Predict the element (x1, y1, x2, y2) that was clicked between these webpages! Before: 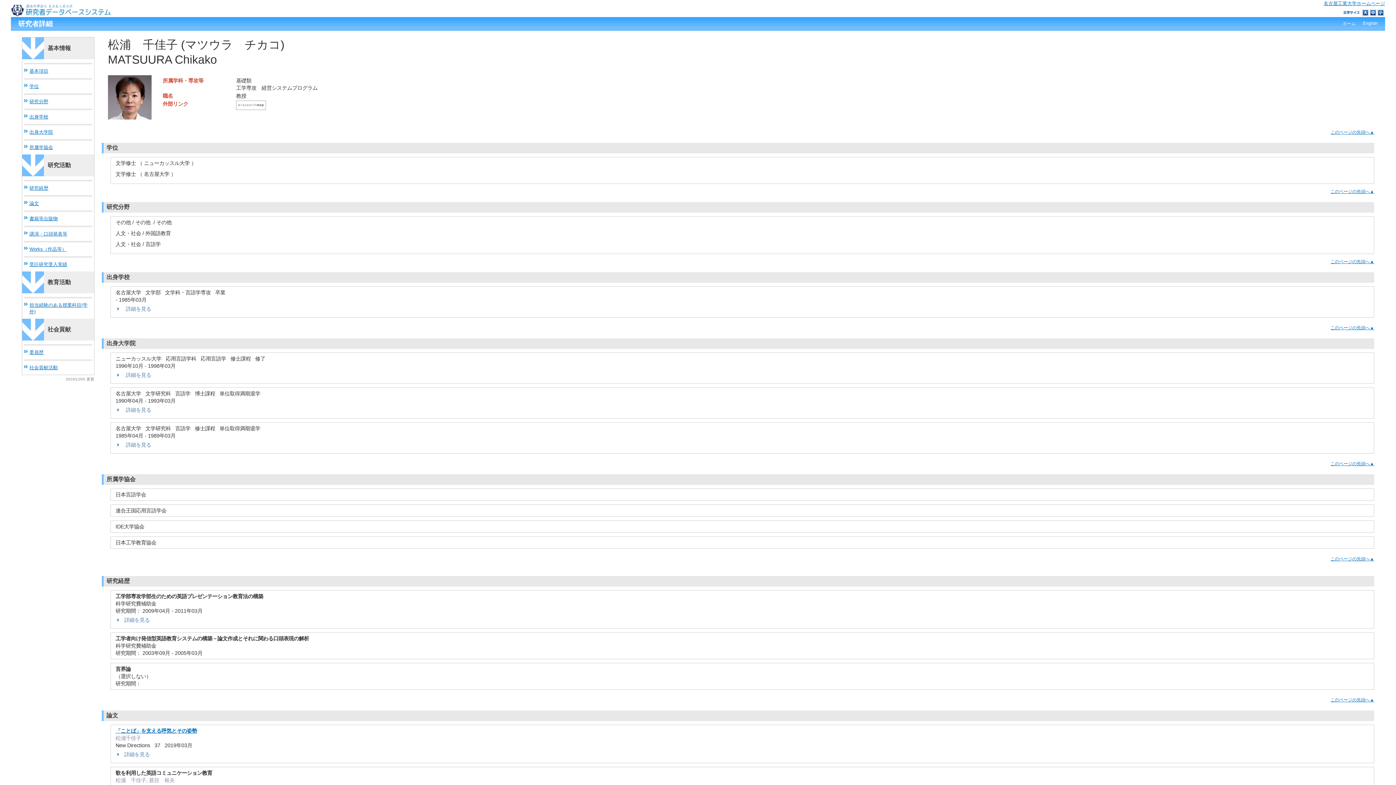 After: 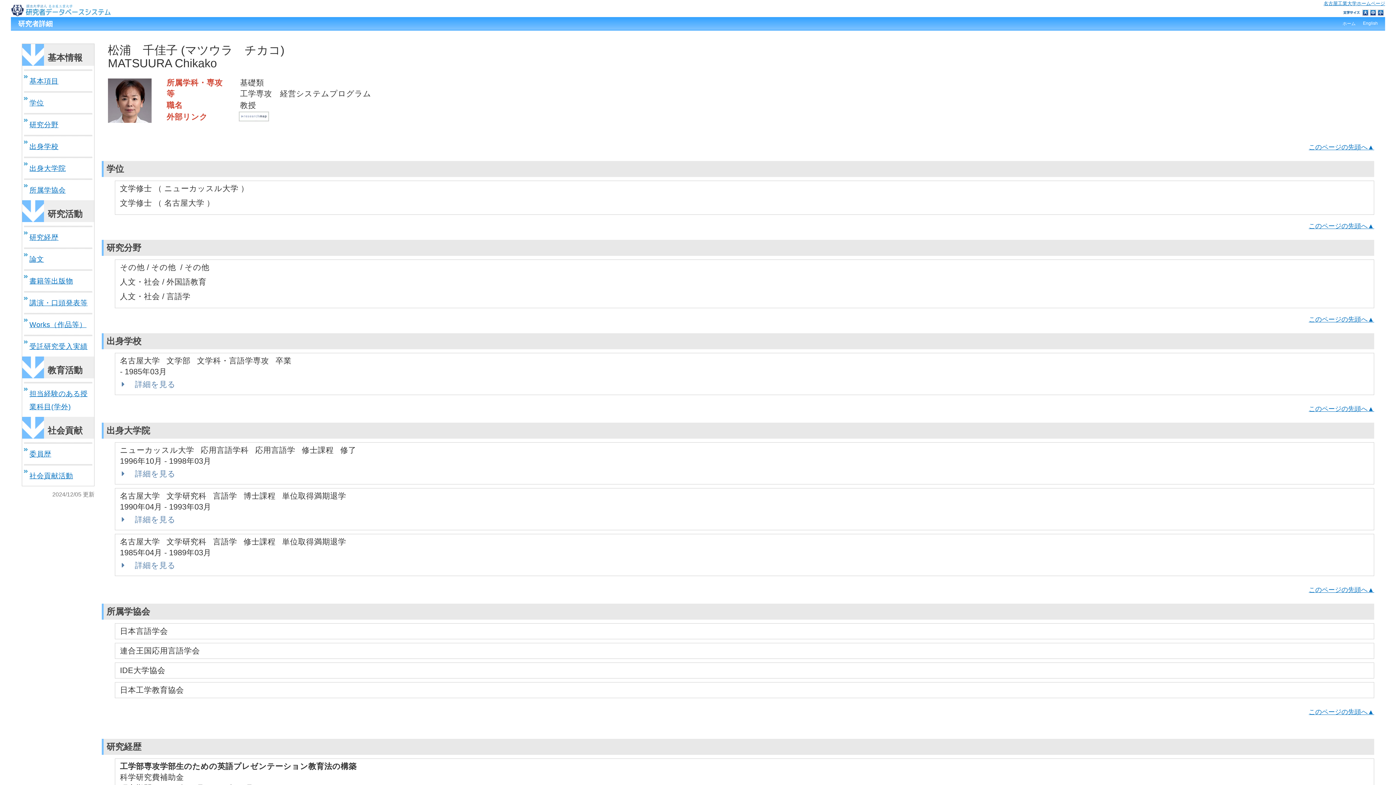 Action: label: 大 bbox: (1362, 9, 1369, 16)